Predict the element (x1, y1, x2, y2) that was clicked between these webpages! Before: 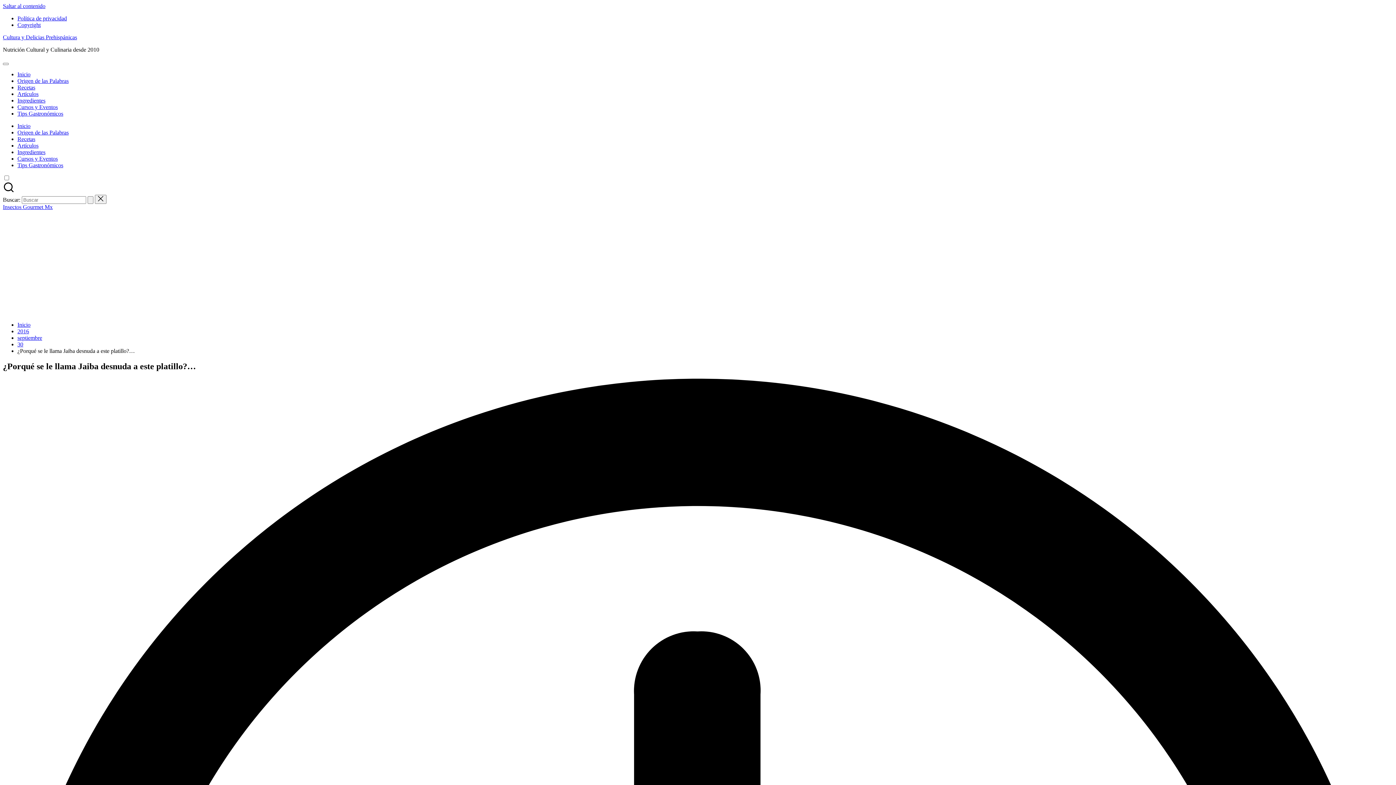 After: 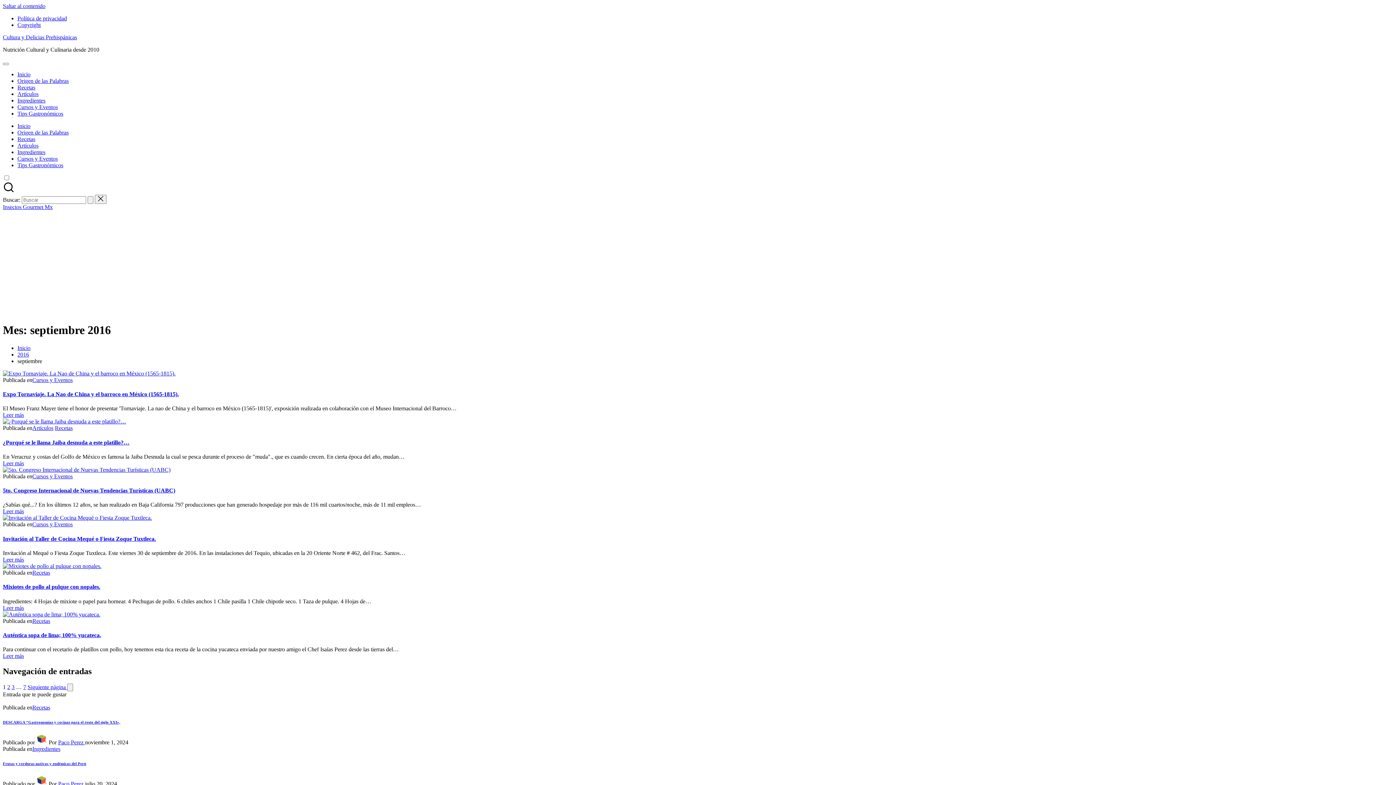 Action: bbox: (17, 334, 42, 341) label: septiembre